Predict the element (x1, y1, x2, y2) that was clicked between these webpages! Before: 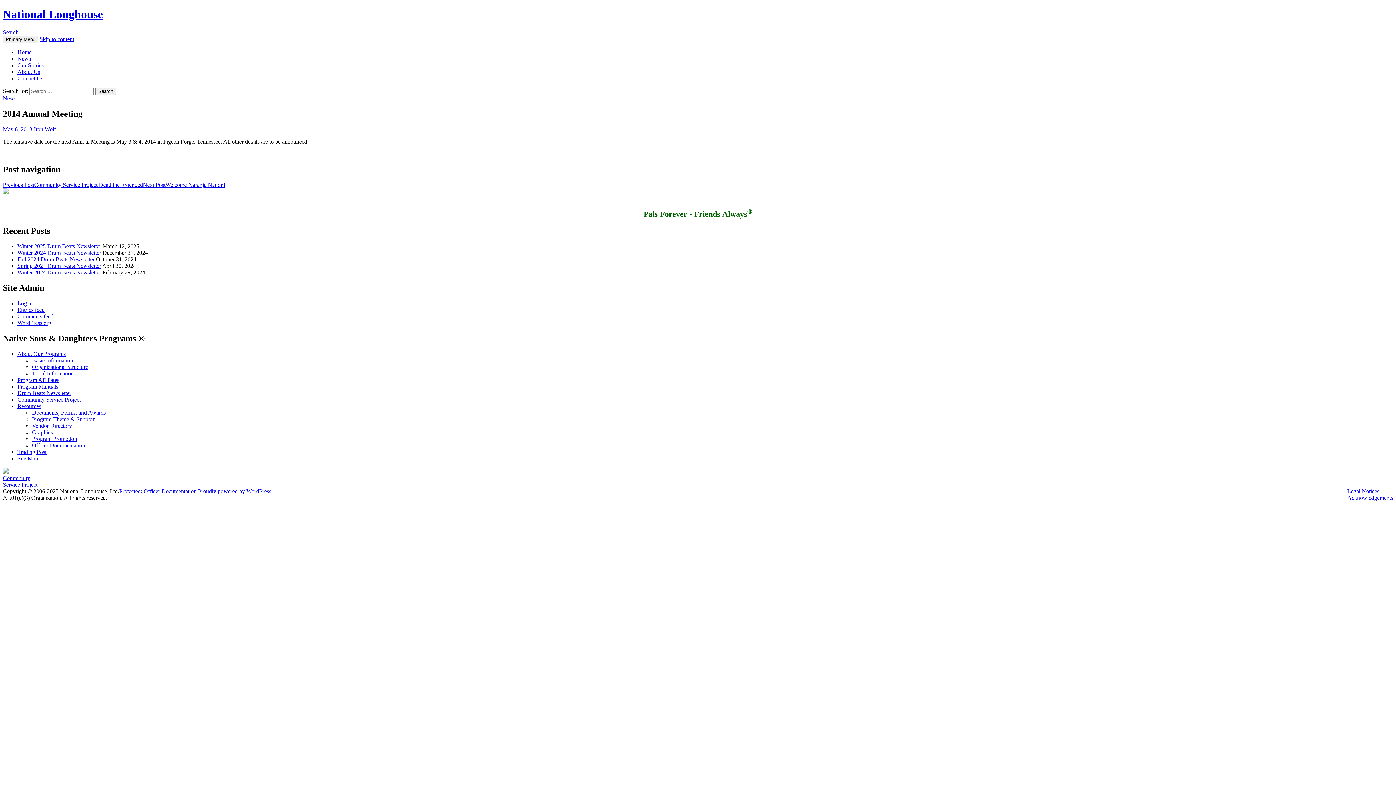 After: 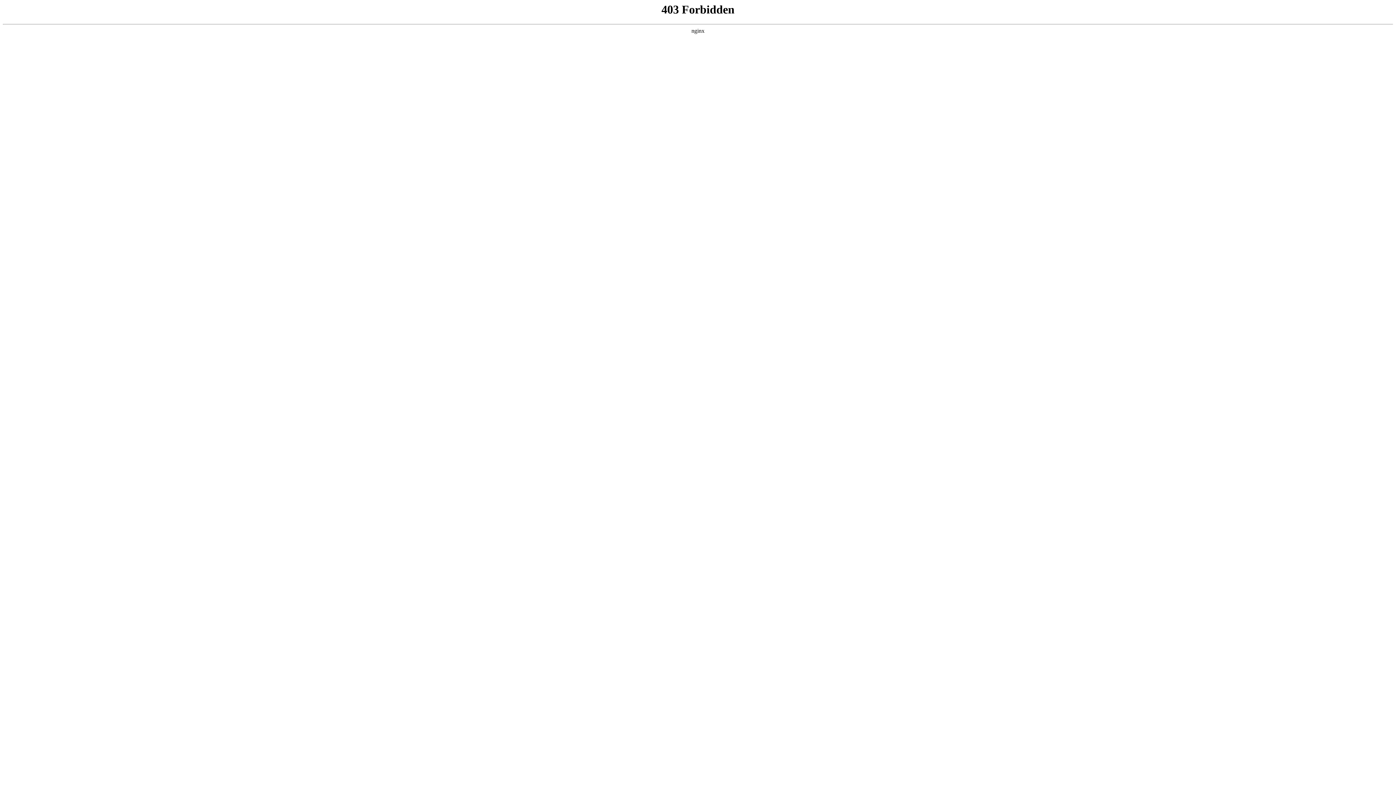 Action: bbox: (17, 320, 51, 326) label: WordPress.org